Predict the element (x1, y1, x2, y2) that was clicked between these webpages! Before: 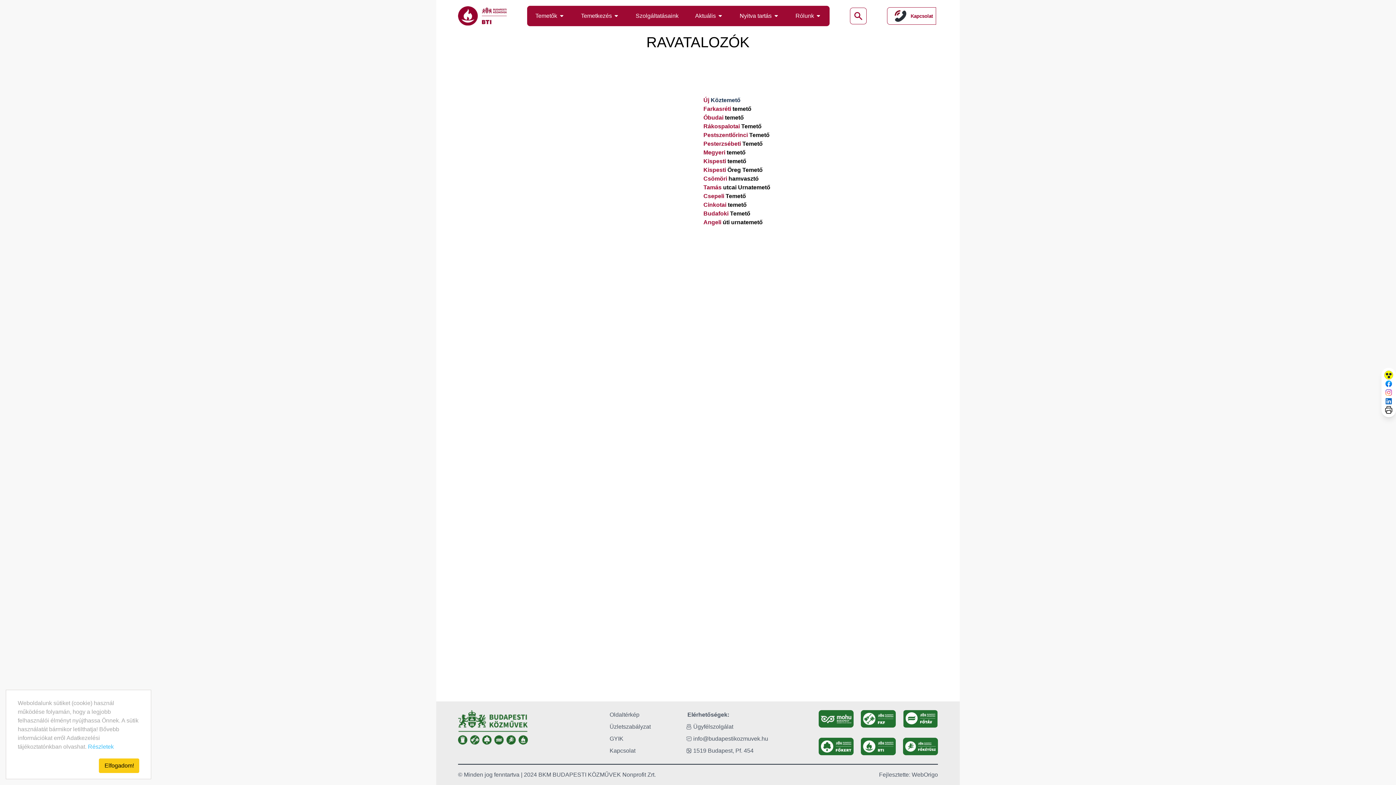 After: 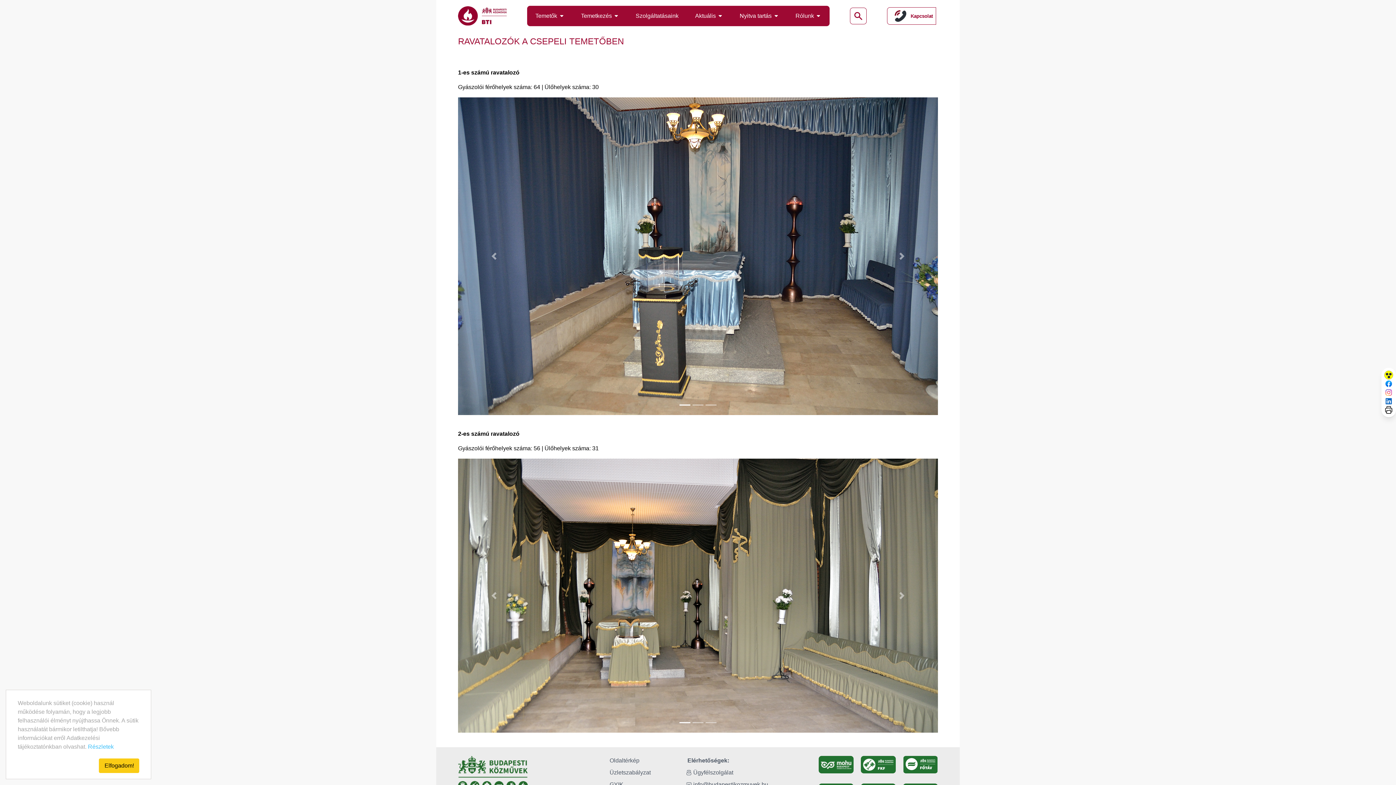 Action: label: Csepeli Temető bbox: (703, 193, 746, 199)